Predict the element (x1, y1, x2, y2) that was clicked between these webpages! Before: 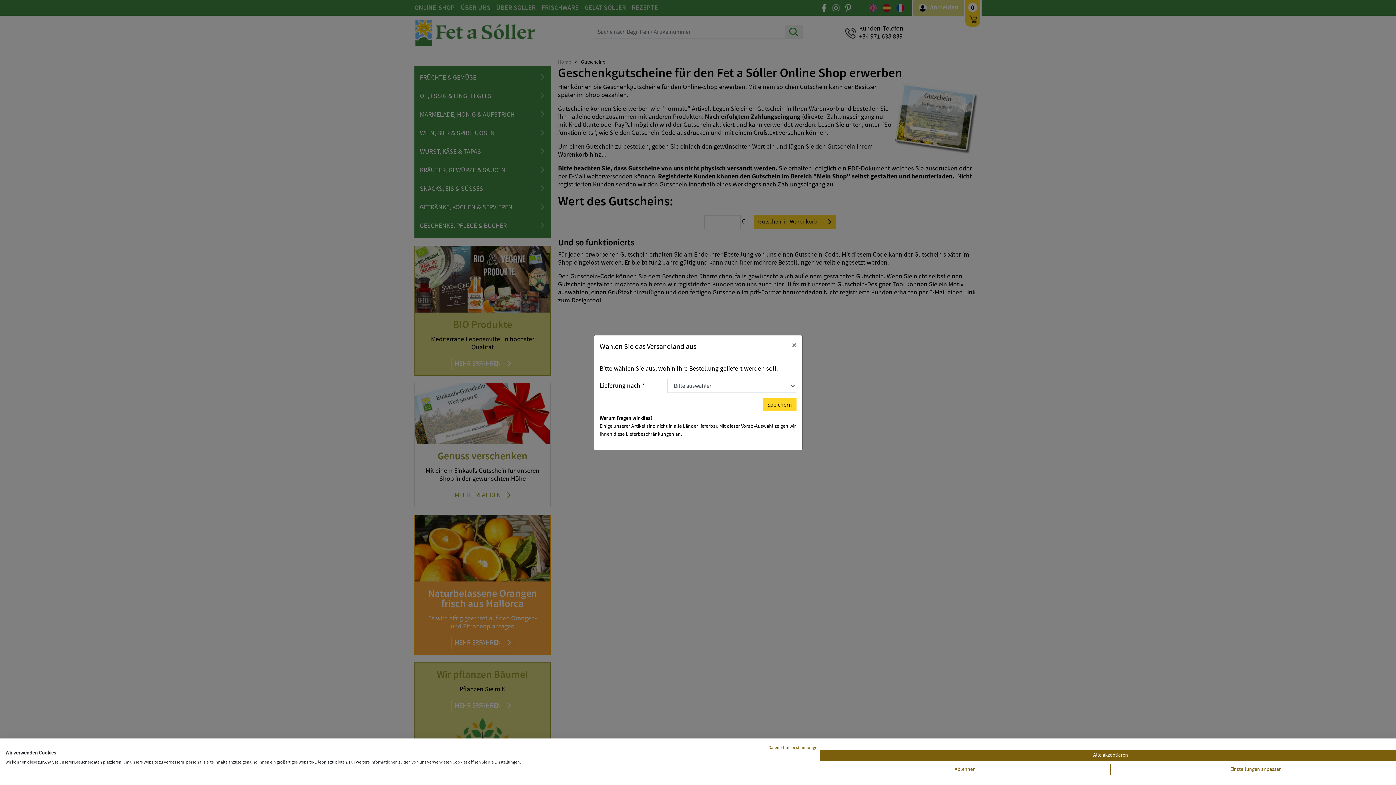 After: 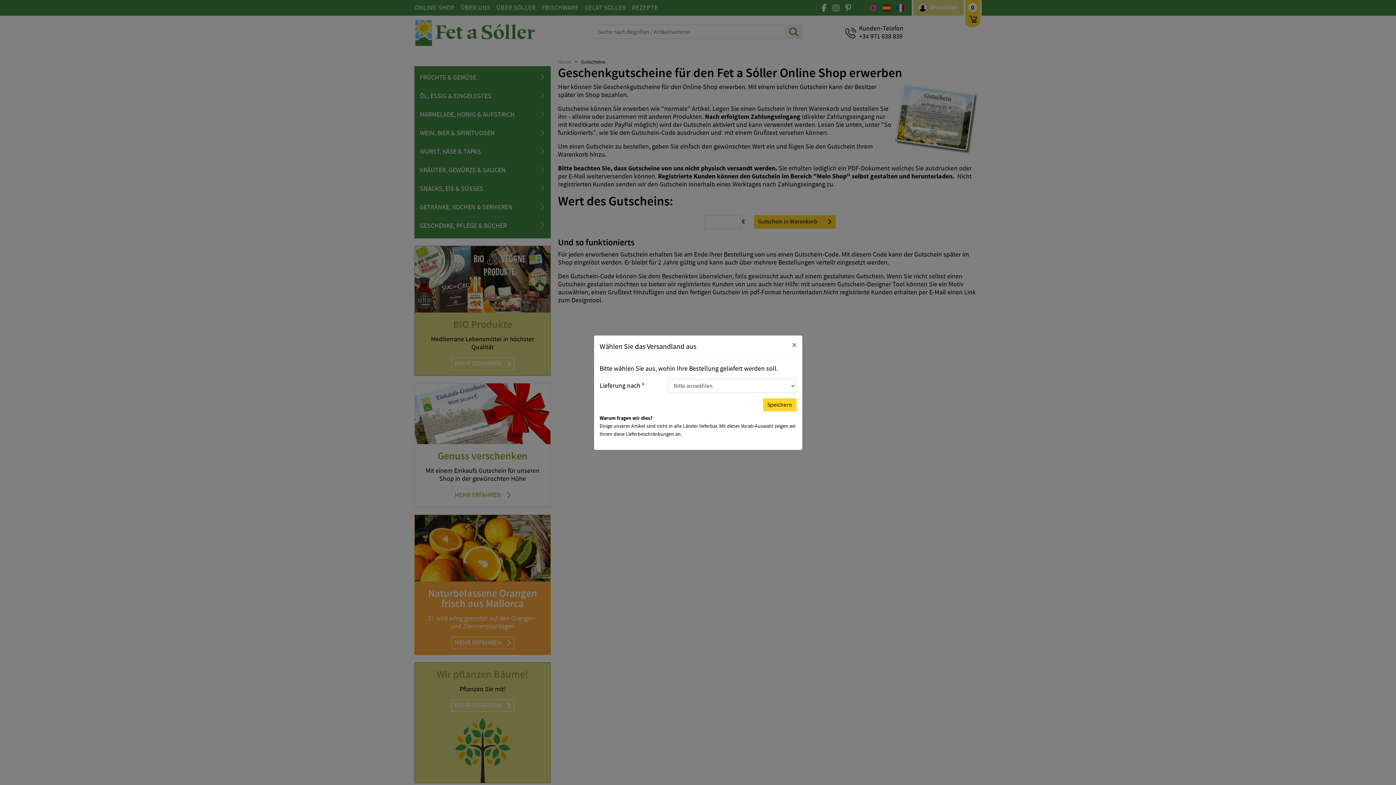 Action: label: Alle verweigern cookies bbox: (820, 764, 1110, 775)